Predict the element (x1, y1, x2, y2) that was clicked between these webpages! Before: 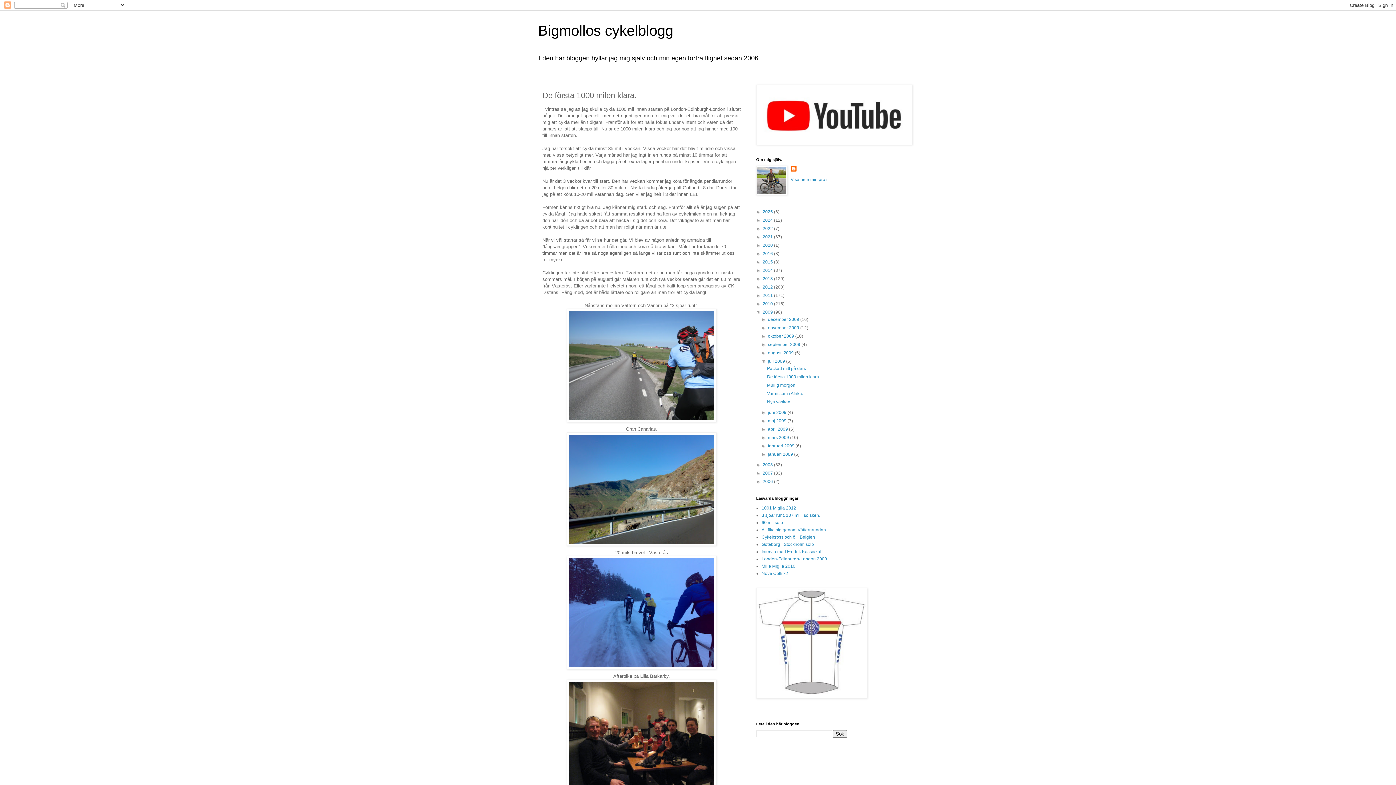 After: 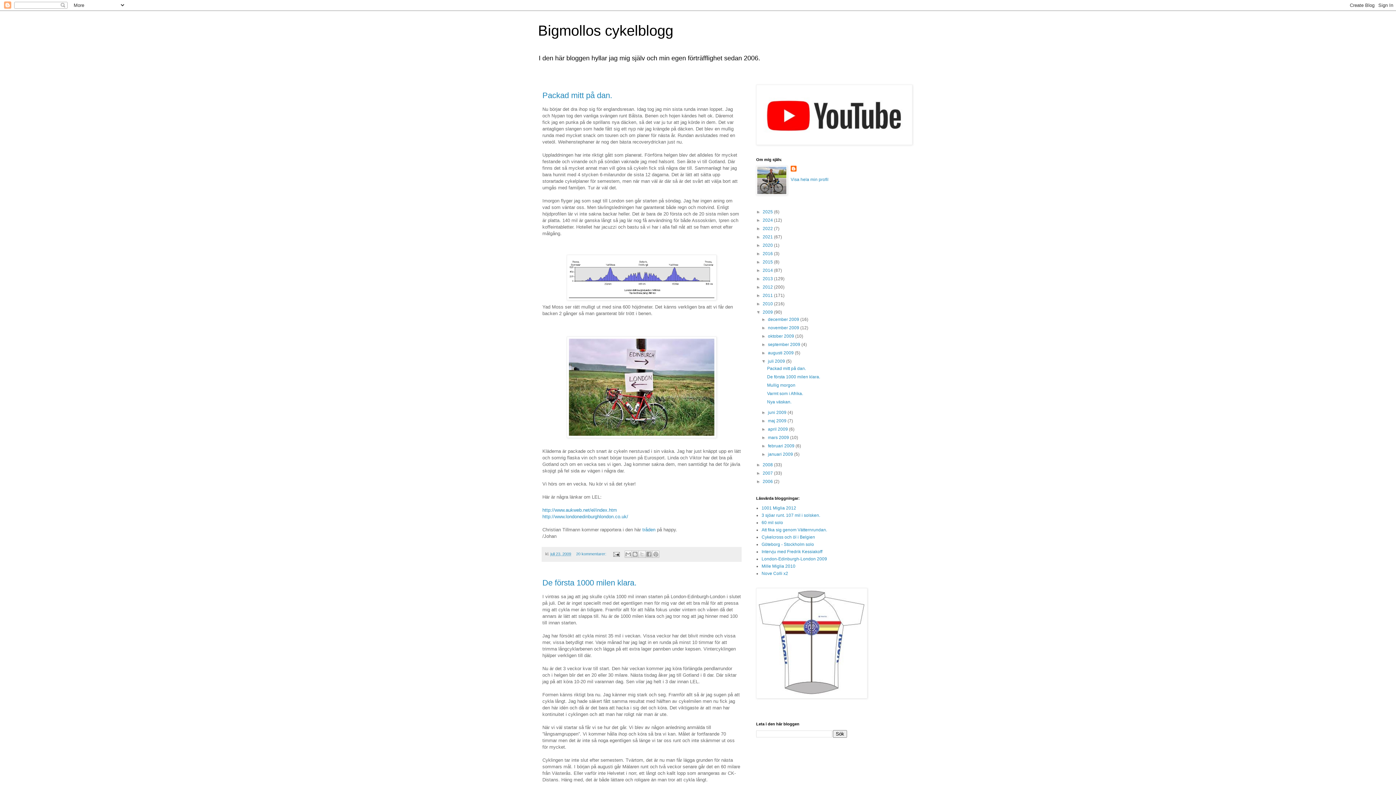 Action: bbox: (768, 358, 786, 364) label: juli 2009 